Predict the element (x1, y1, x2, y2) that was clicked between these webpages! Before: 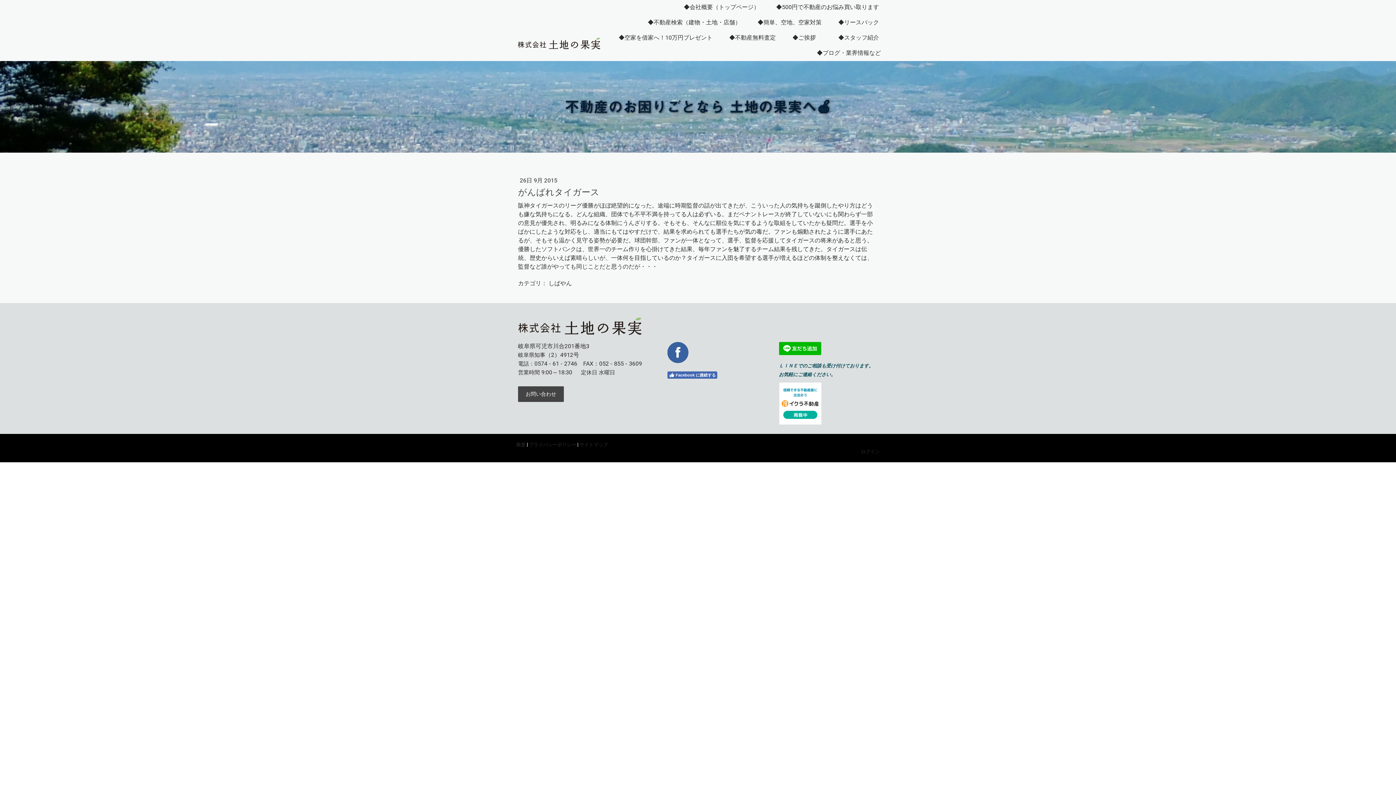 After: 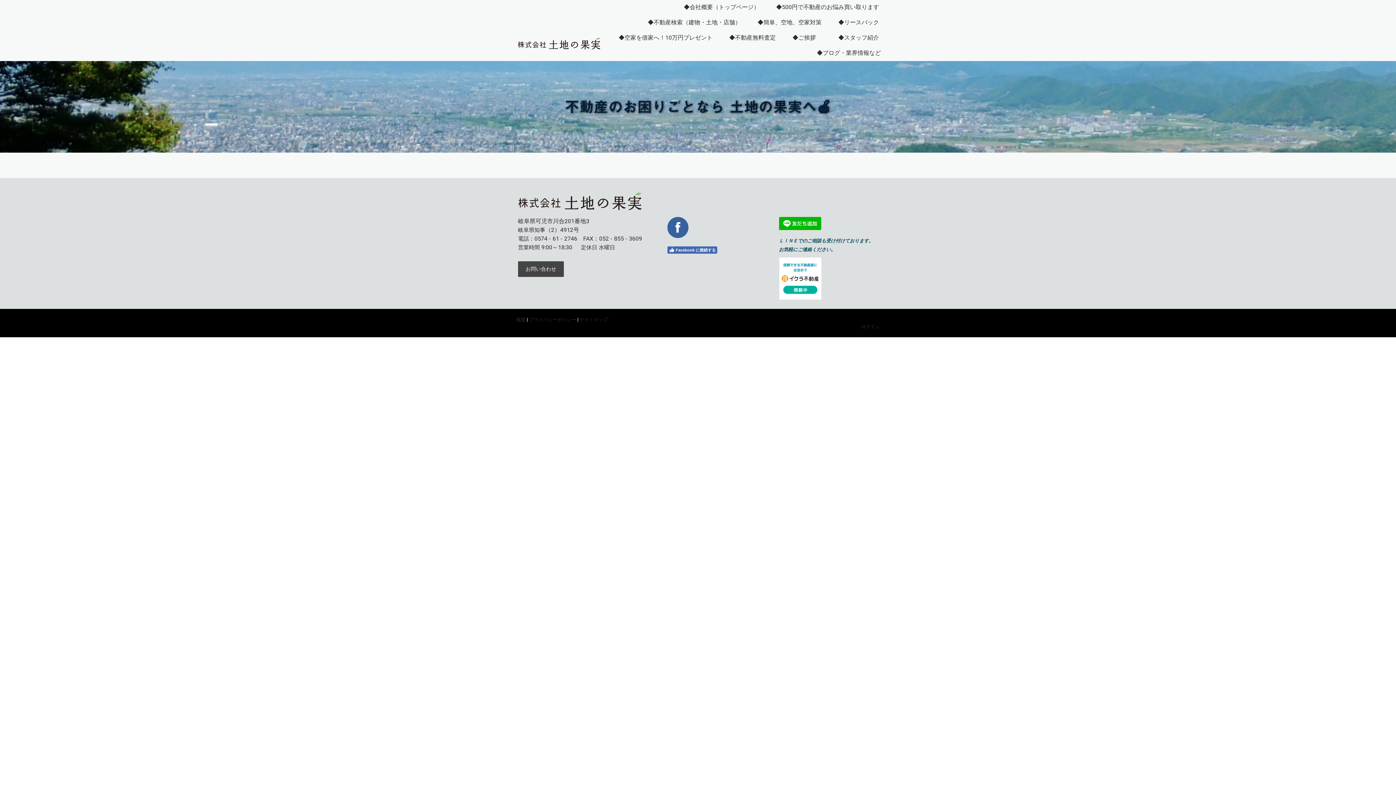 Action: bbox: (516, 442, 525, 447) label: 概要